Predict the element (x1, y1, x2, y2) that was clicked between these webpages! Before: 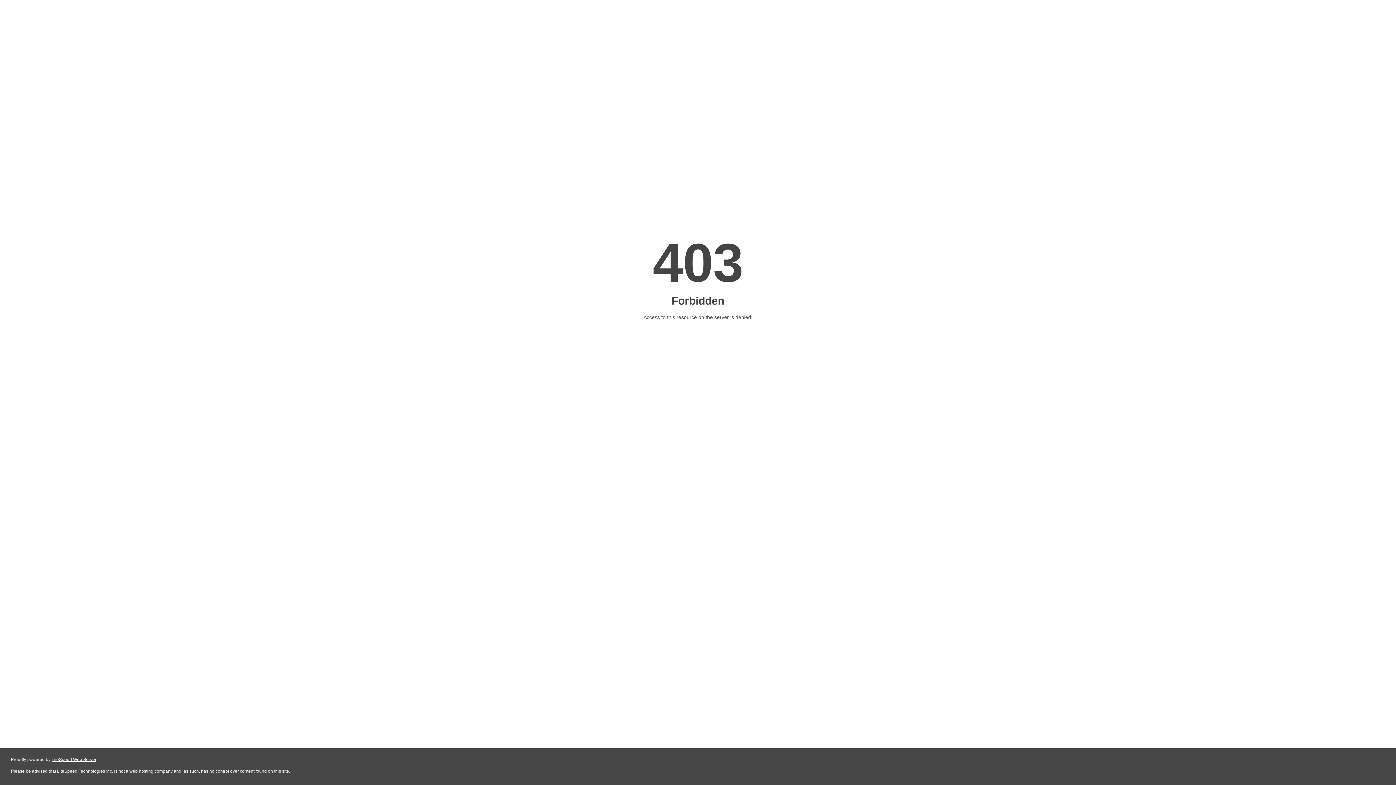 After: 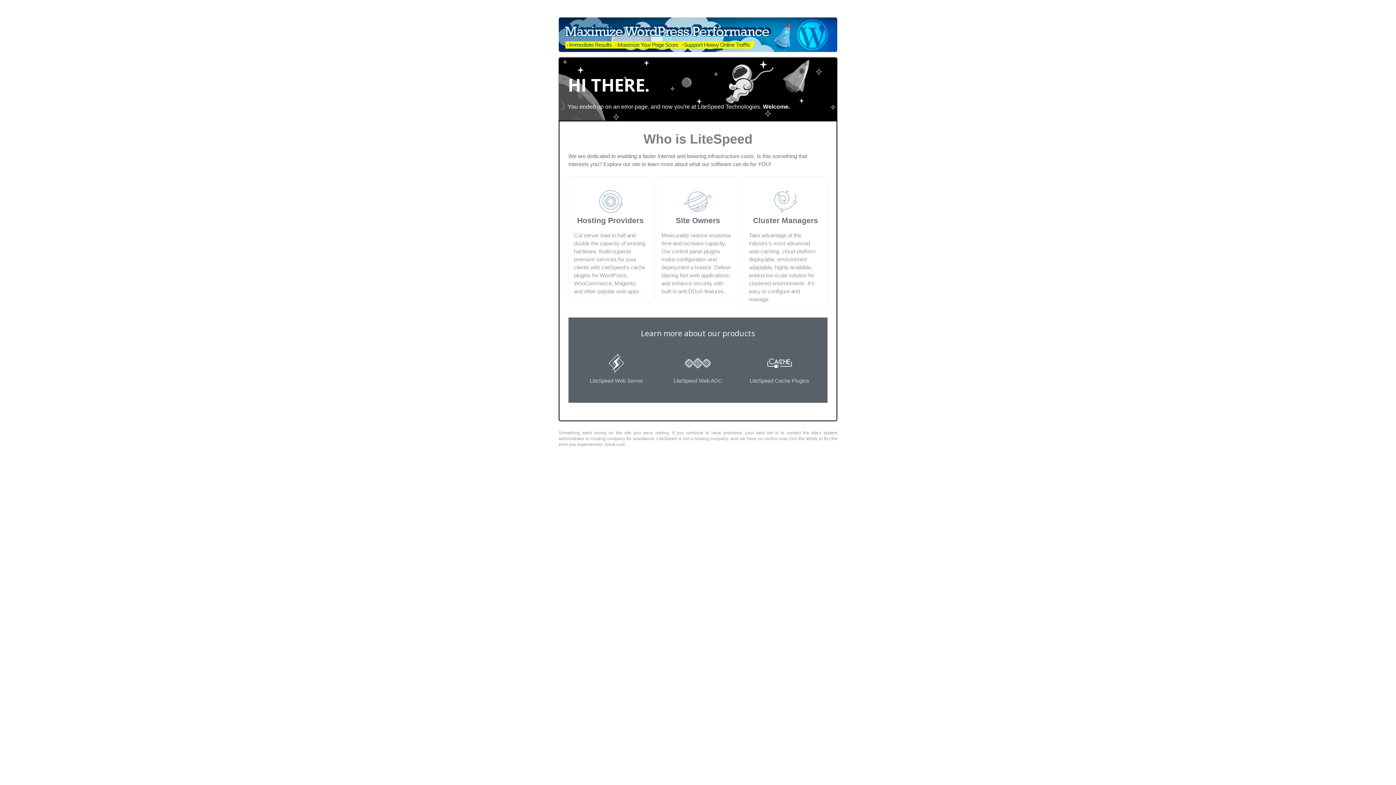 Action: label: LiteSpeed Web Server bbox: (51, 757, 96, 762)